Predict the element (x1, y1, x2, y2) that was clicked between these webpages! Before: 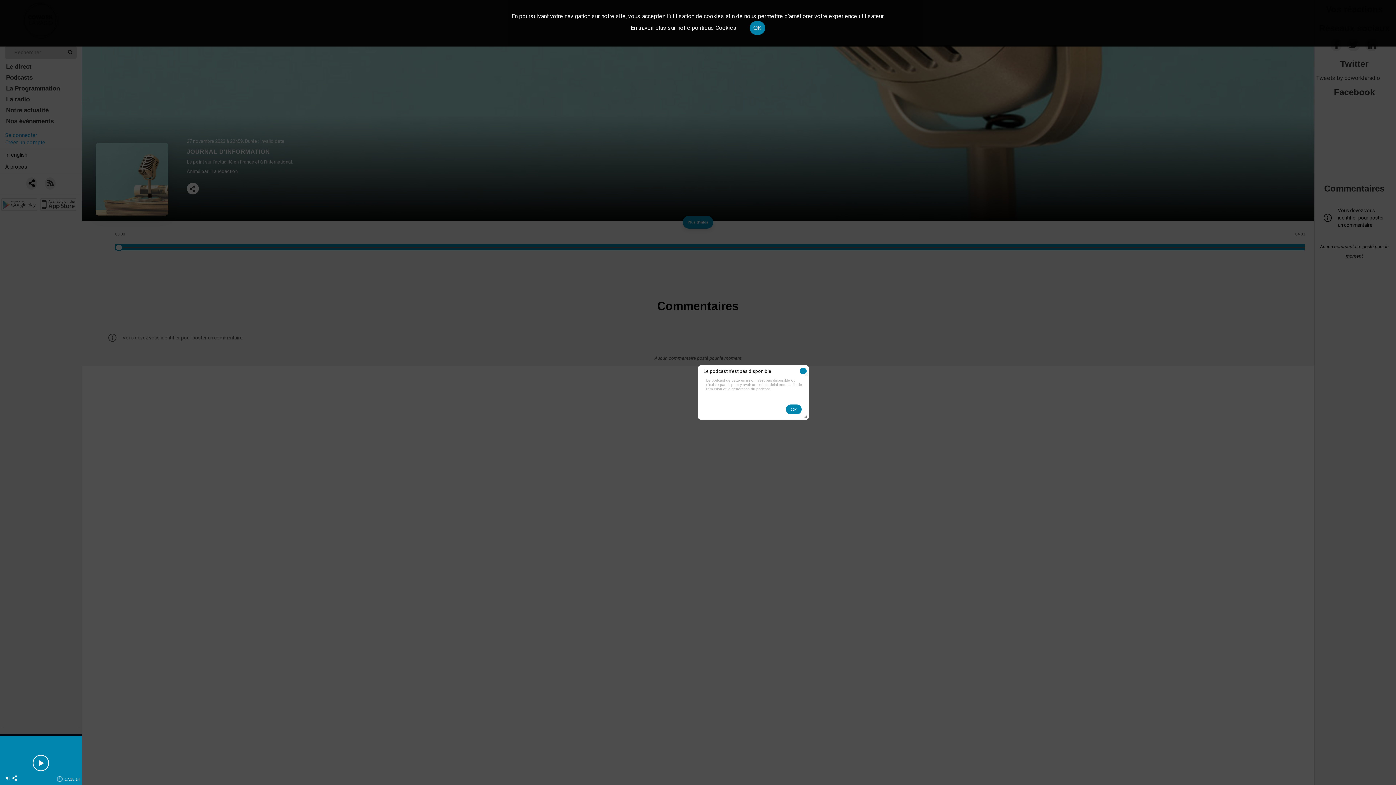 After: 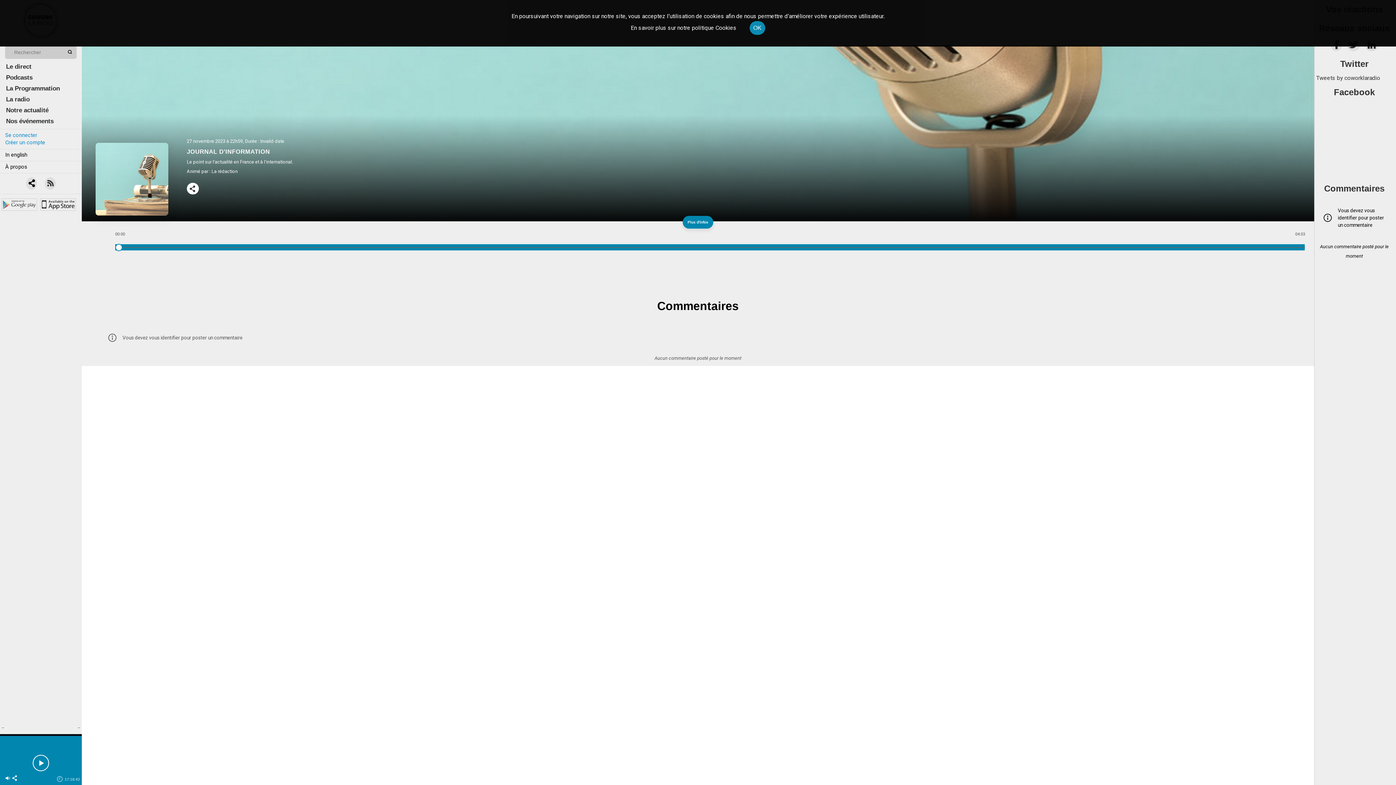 Action: label: Close bbox: (799, 367, 806, 374)